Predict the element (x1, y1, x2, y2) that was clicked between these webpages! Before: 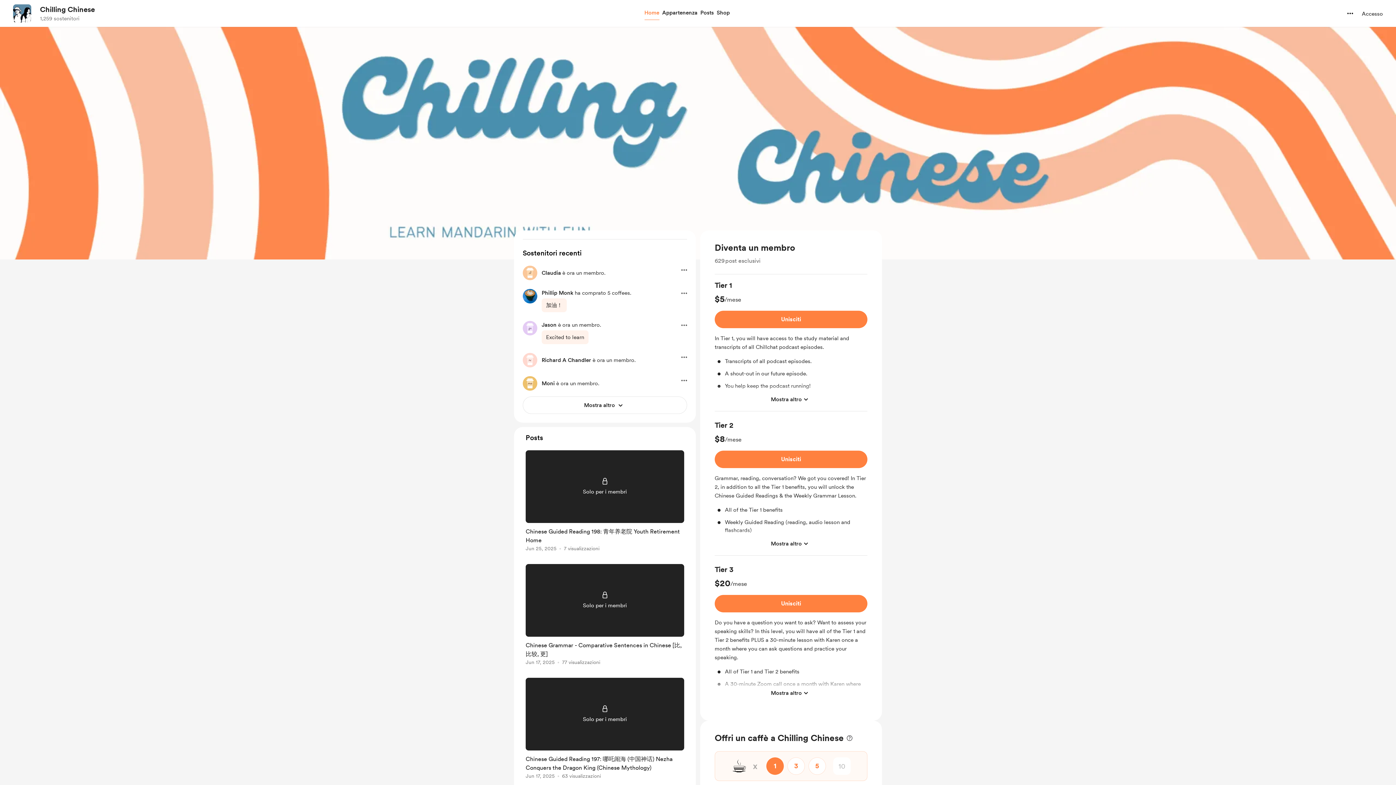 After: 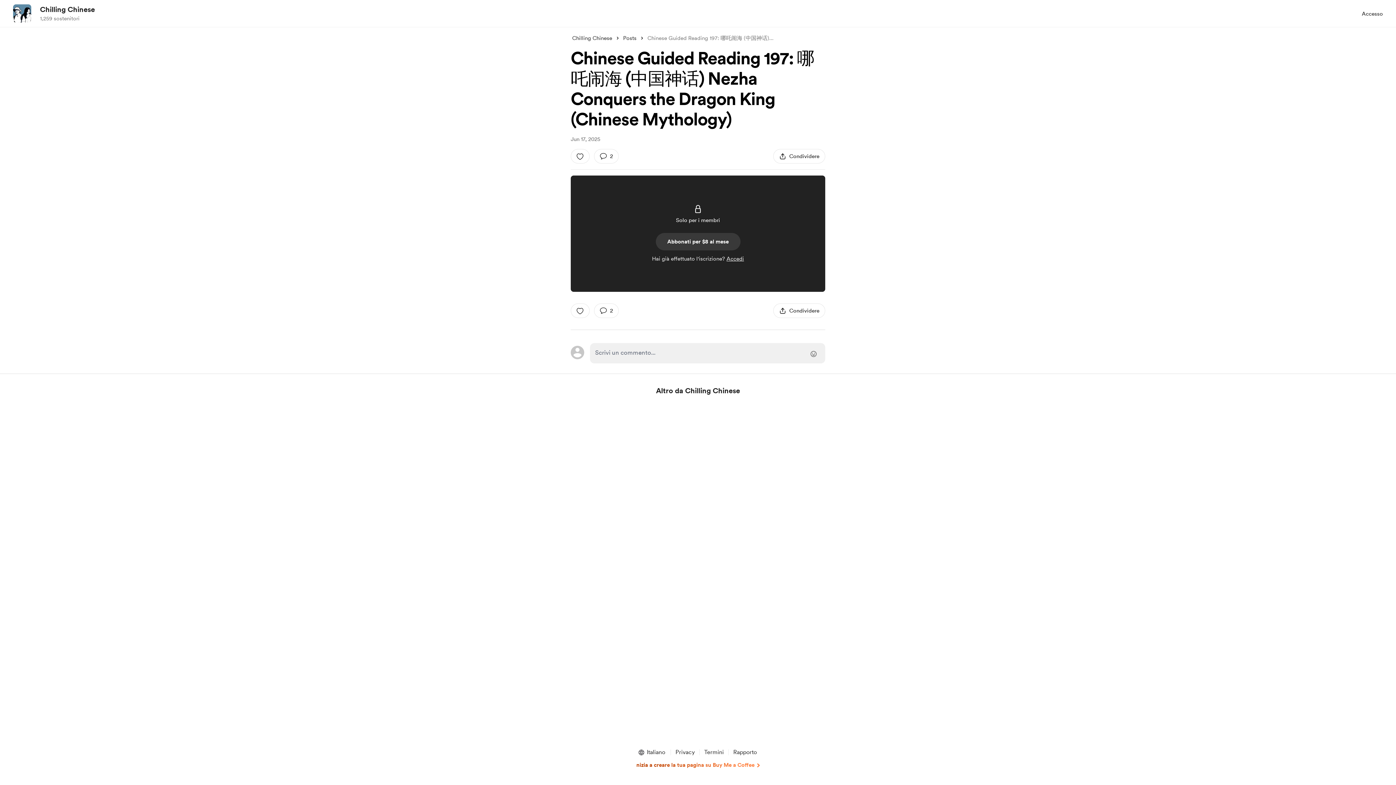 Action: bbox: (522, 675, 687, 784) label: link to post single page